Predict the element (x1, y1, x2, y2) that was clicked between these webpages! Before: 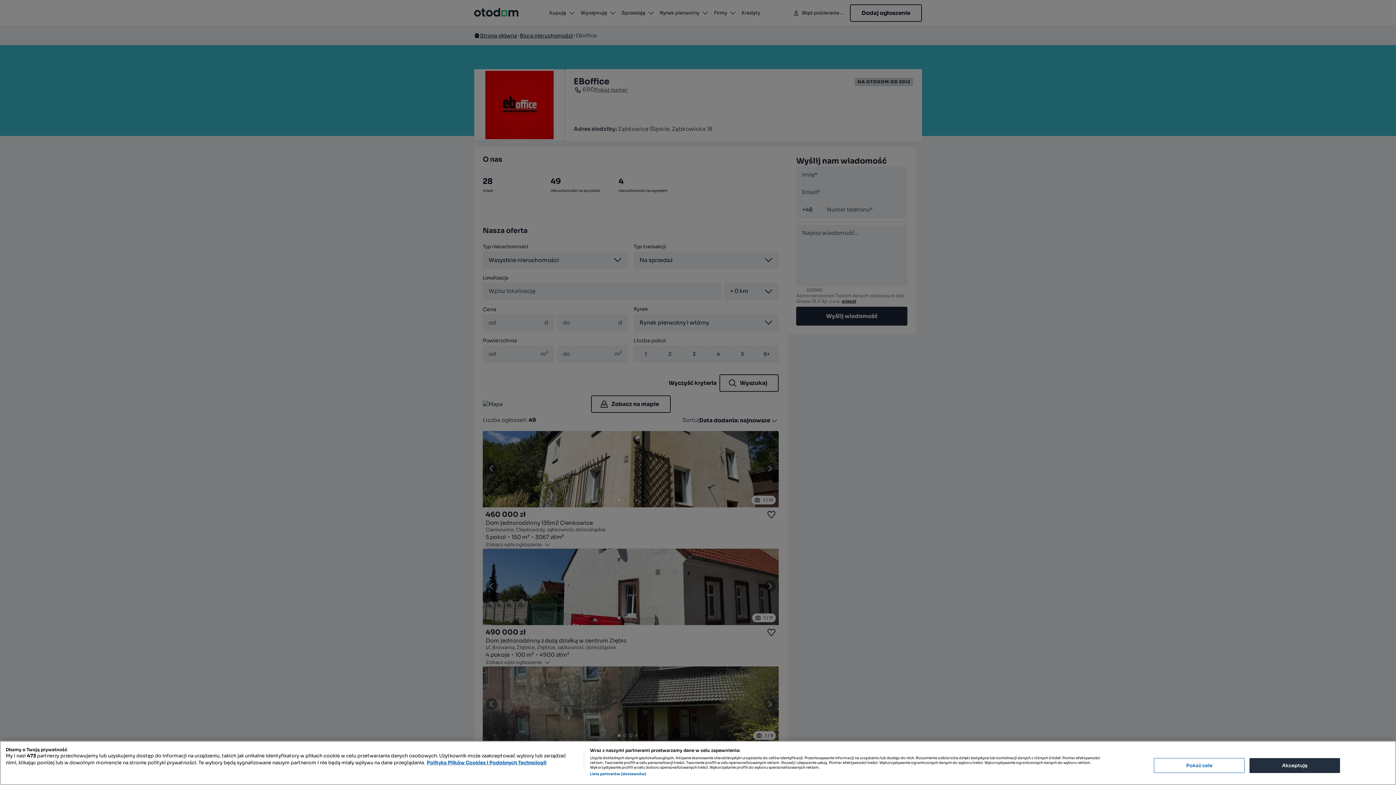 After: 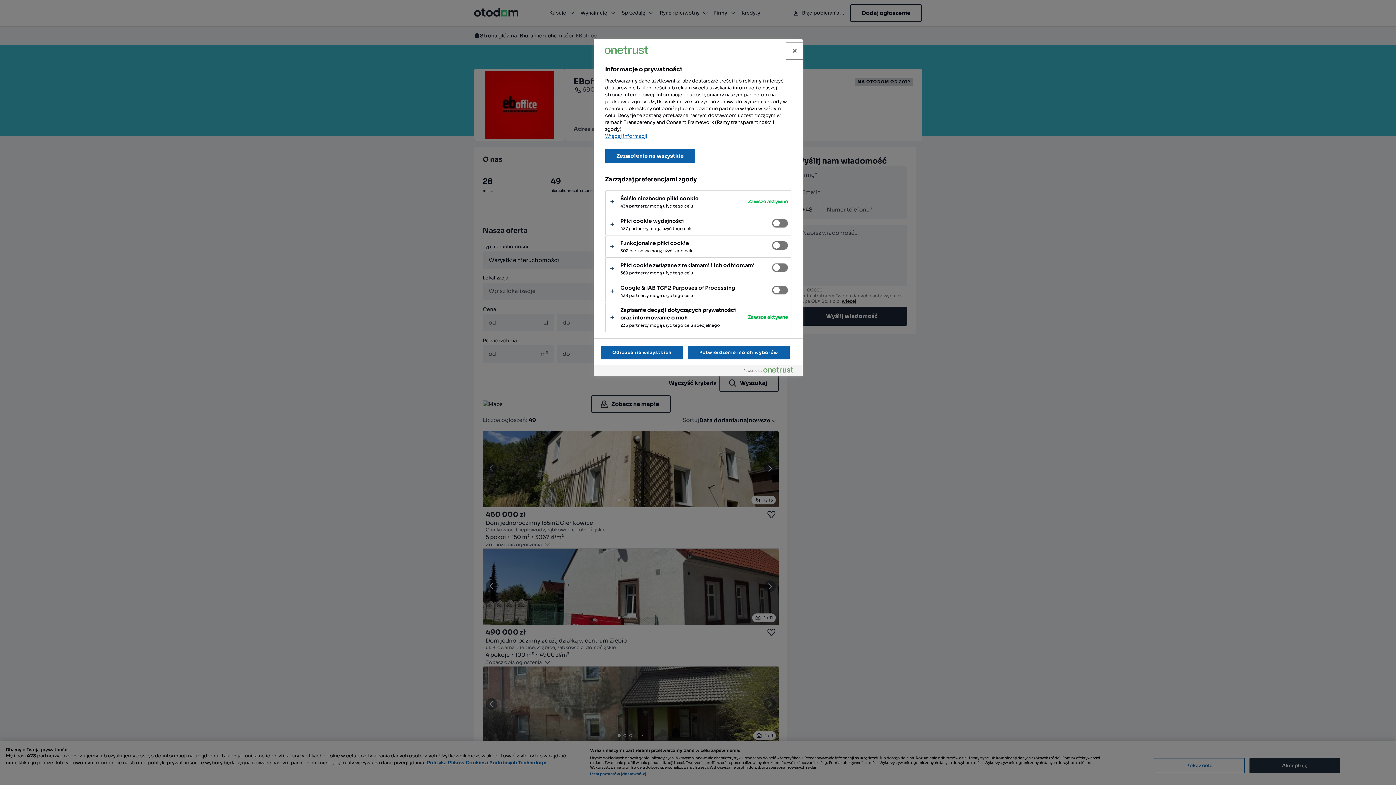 Action: bbox: (1154, 758, 1245, 773) label: Pokaż cele